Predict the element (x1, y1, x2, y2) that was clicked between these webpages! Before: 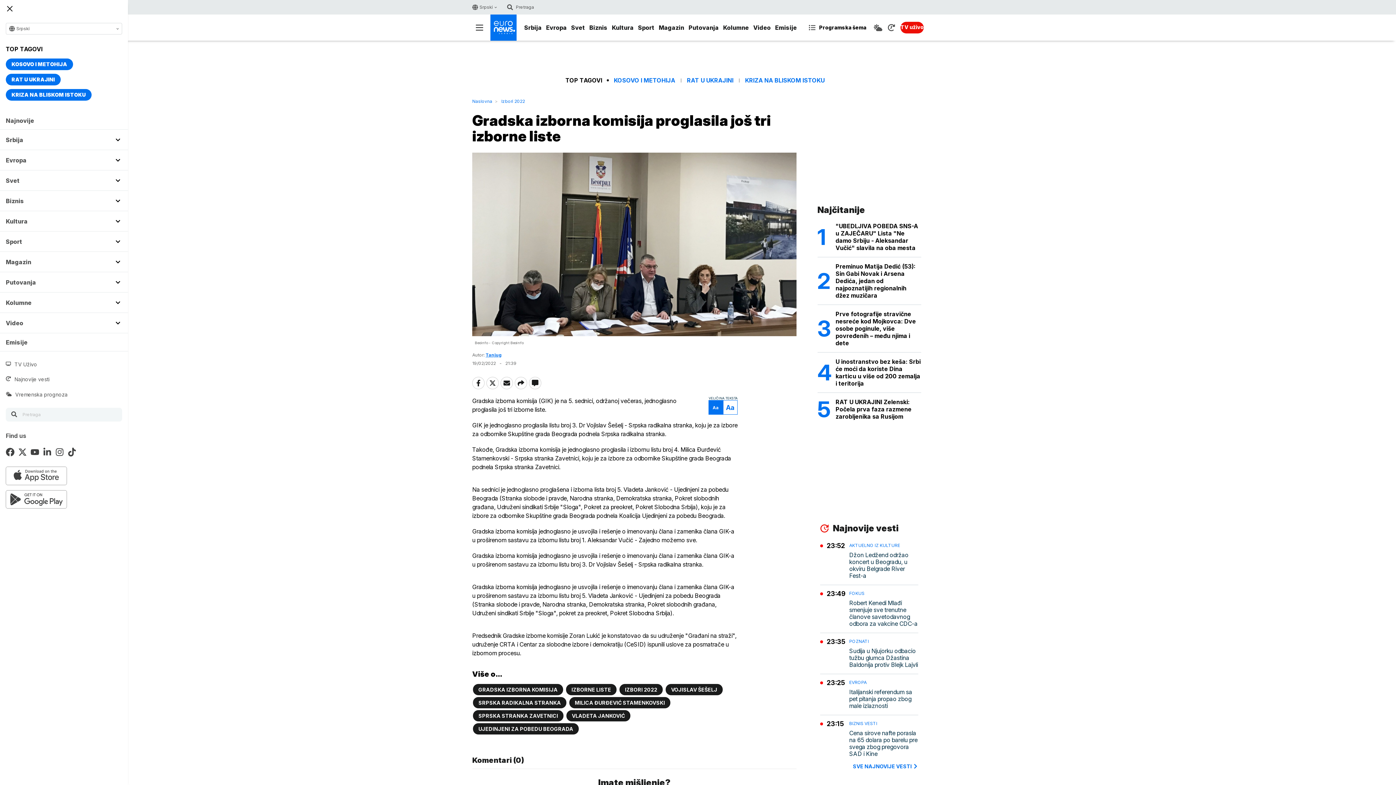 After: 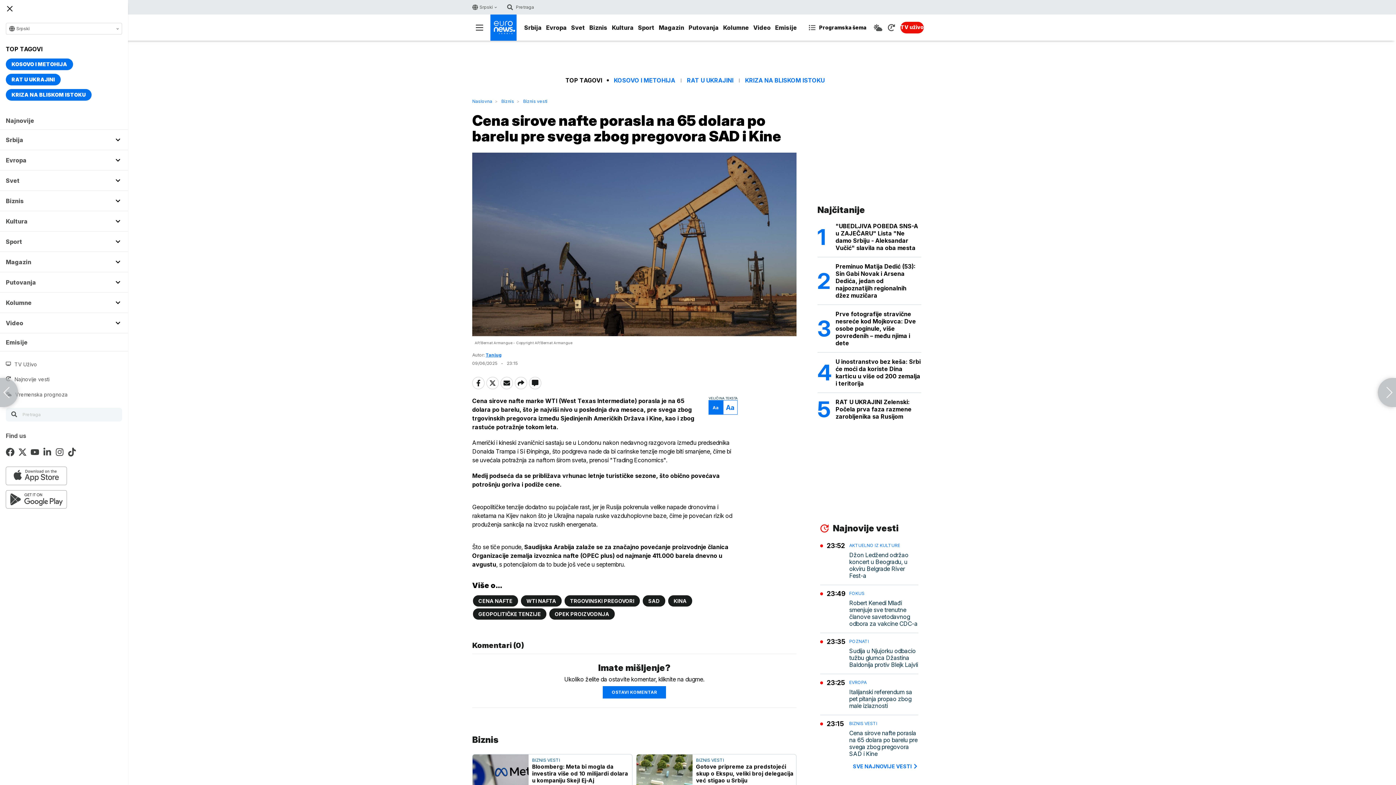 Action: bbox: (849, 730, 918, 757) label: Cena sirove nafte porasla na 65 dolara po barelu pre svega zbog pregovora SAD i Kine